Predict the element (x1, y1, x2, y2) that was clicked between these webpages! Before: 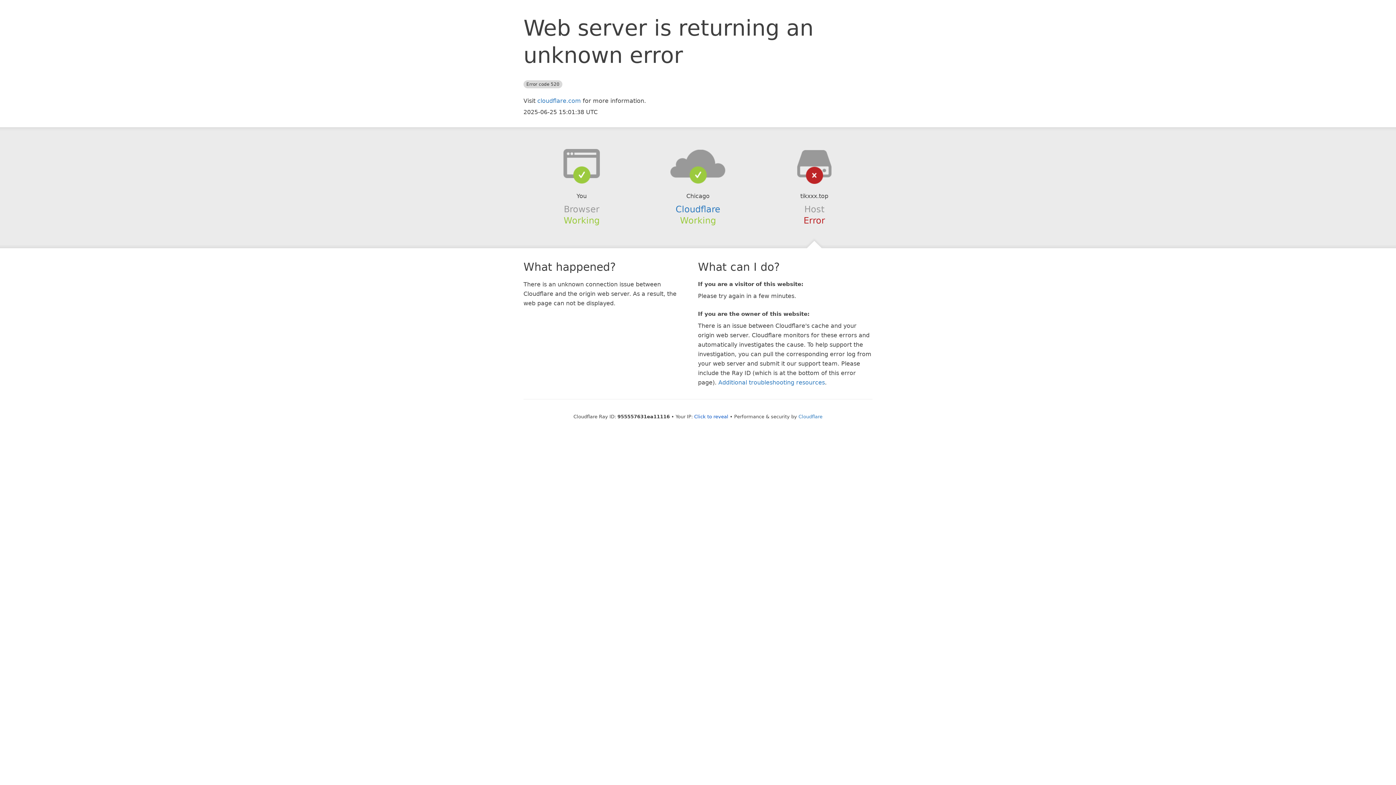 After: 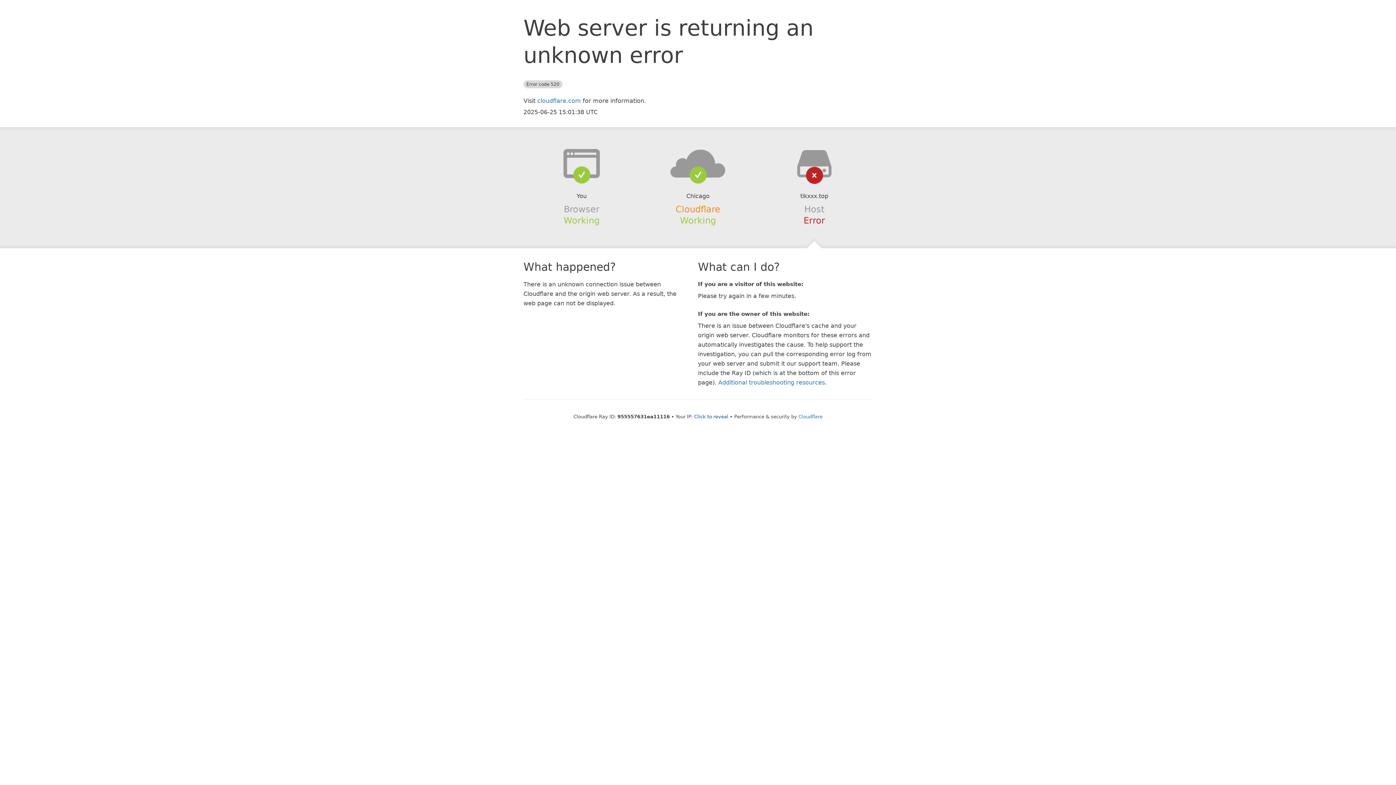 Action: bbox: (675, 204, 720, 214) label: Cloudflare